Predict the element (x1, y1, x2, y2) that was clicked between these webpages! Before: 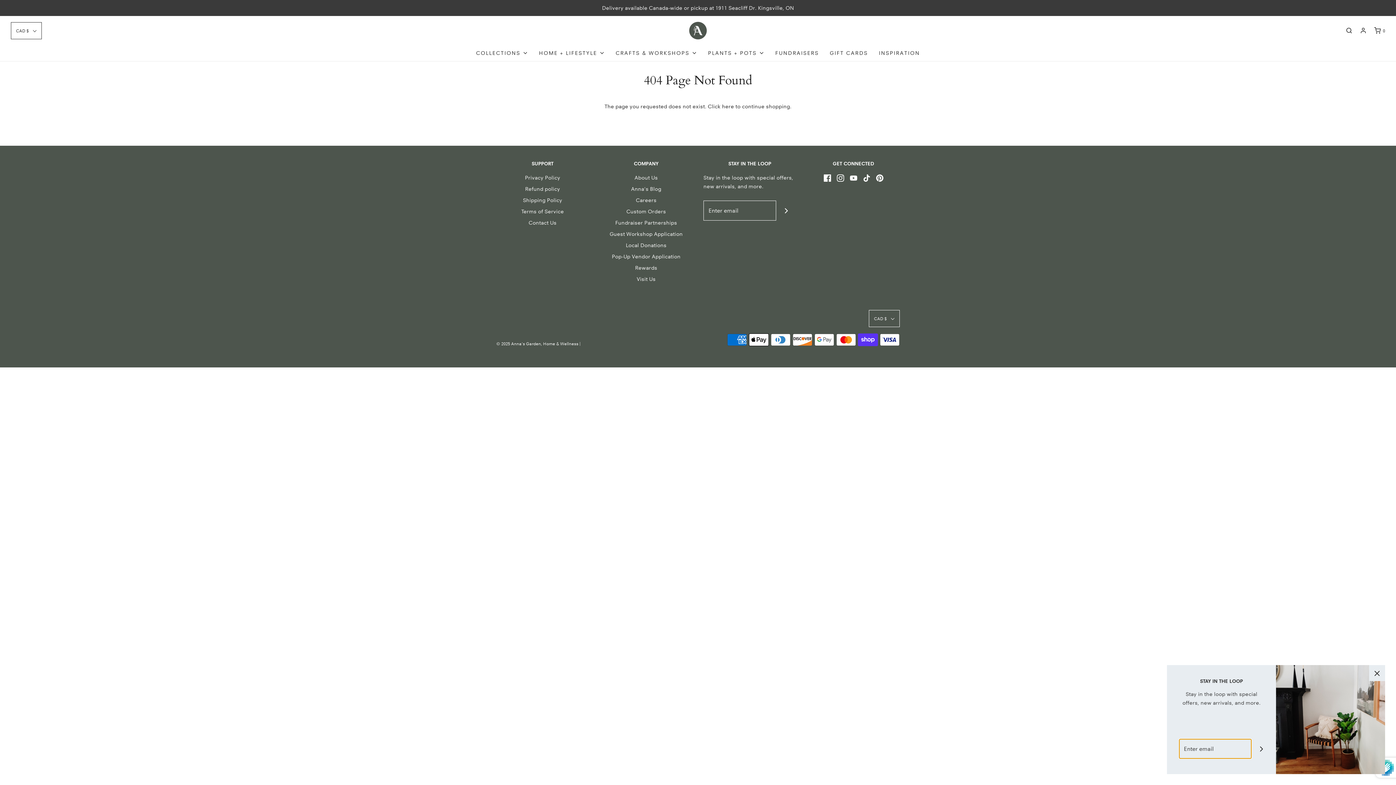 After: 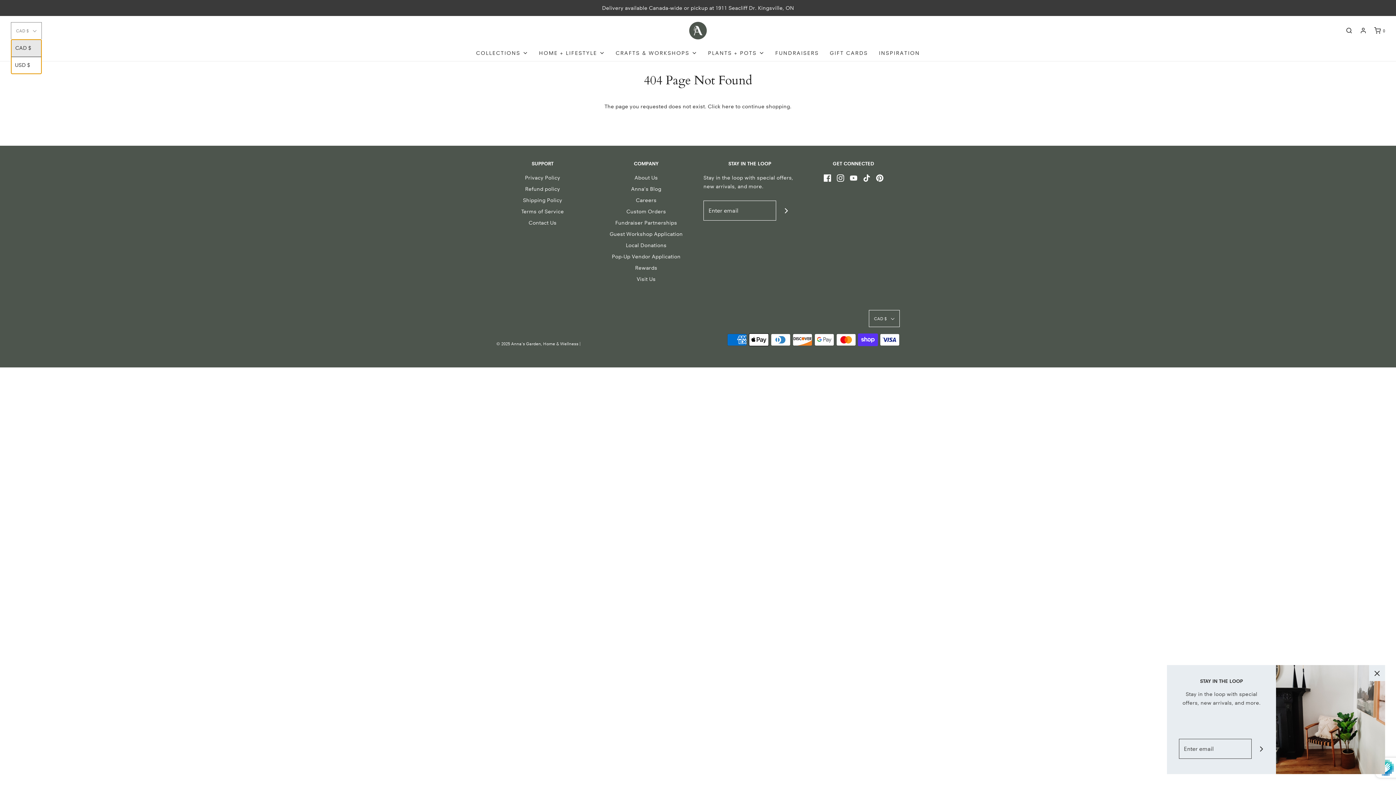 Action: bbox: (10, 22, 41, 39) label: CAD $